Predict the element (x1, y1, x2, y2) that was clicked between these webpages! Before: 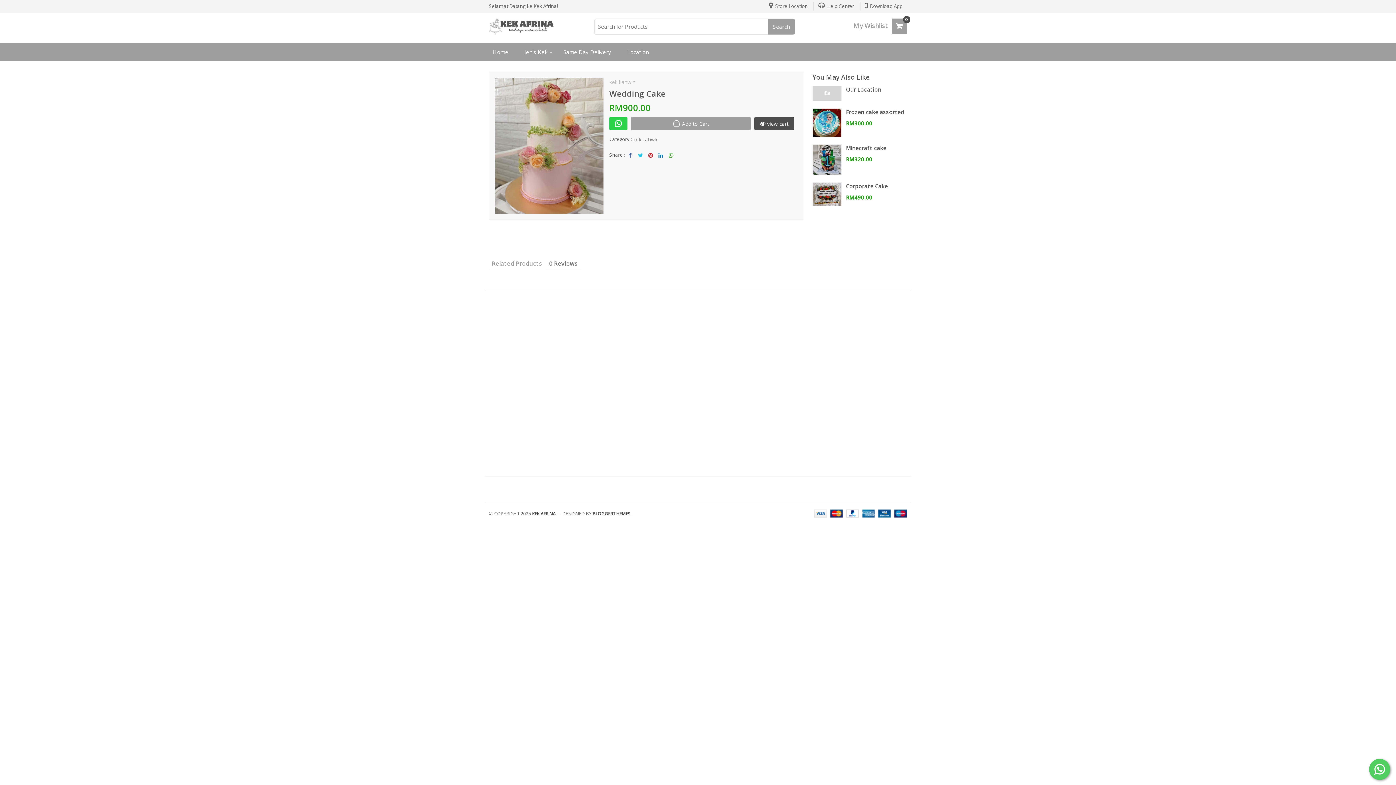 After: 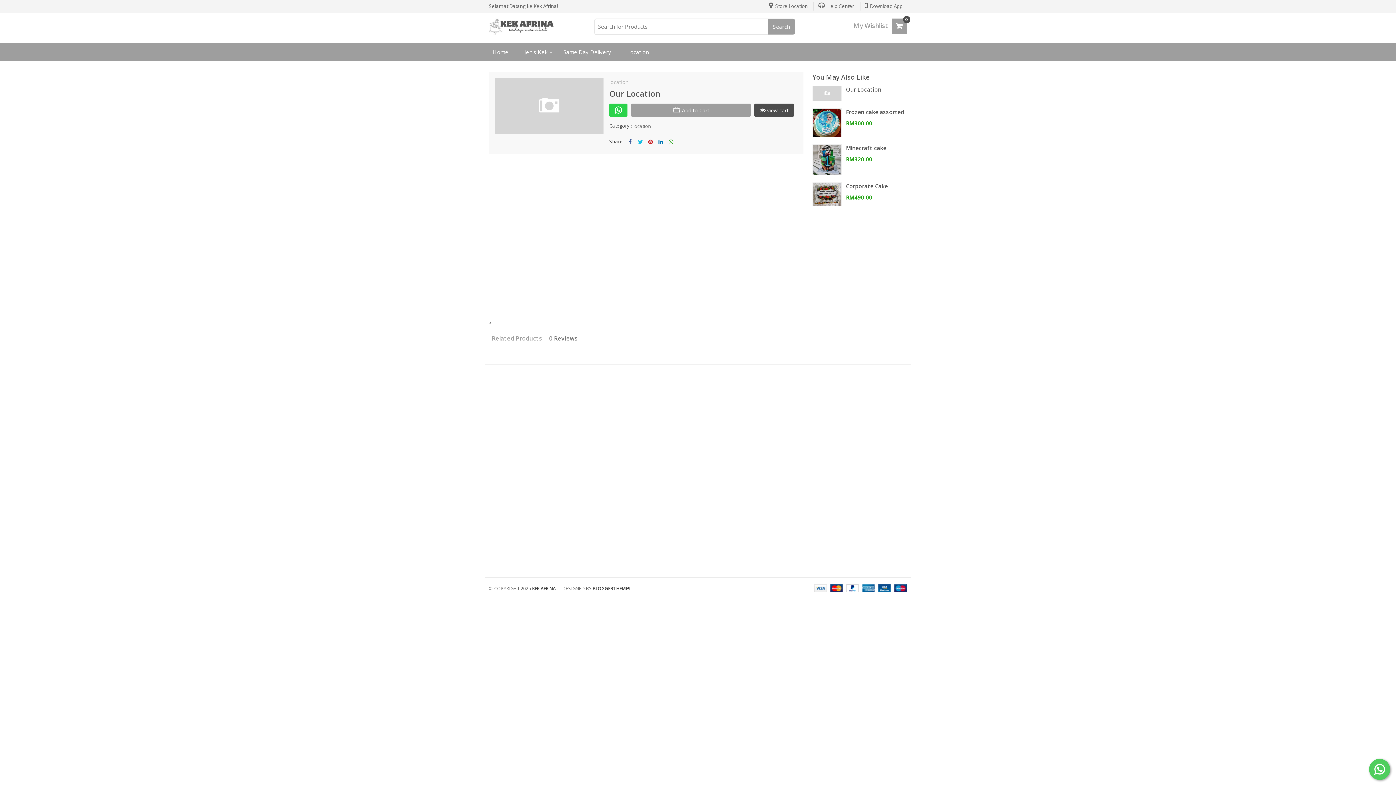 Action: label: Our Location bbox: (812, 85, 907, 93)